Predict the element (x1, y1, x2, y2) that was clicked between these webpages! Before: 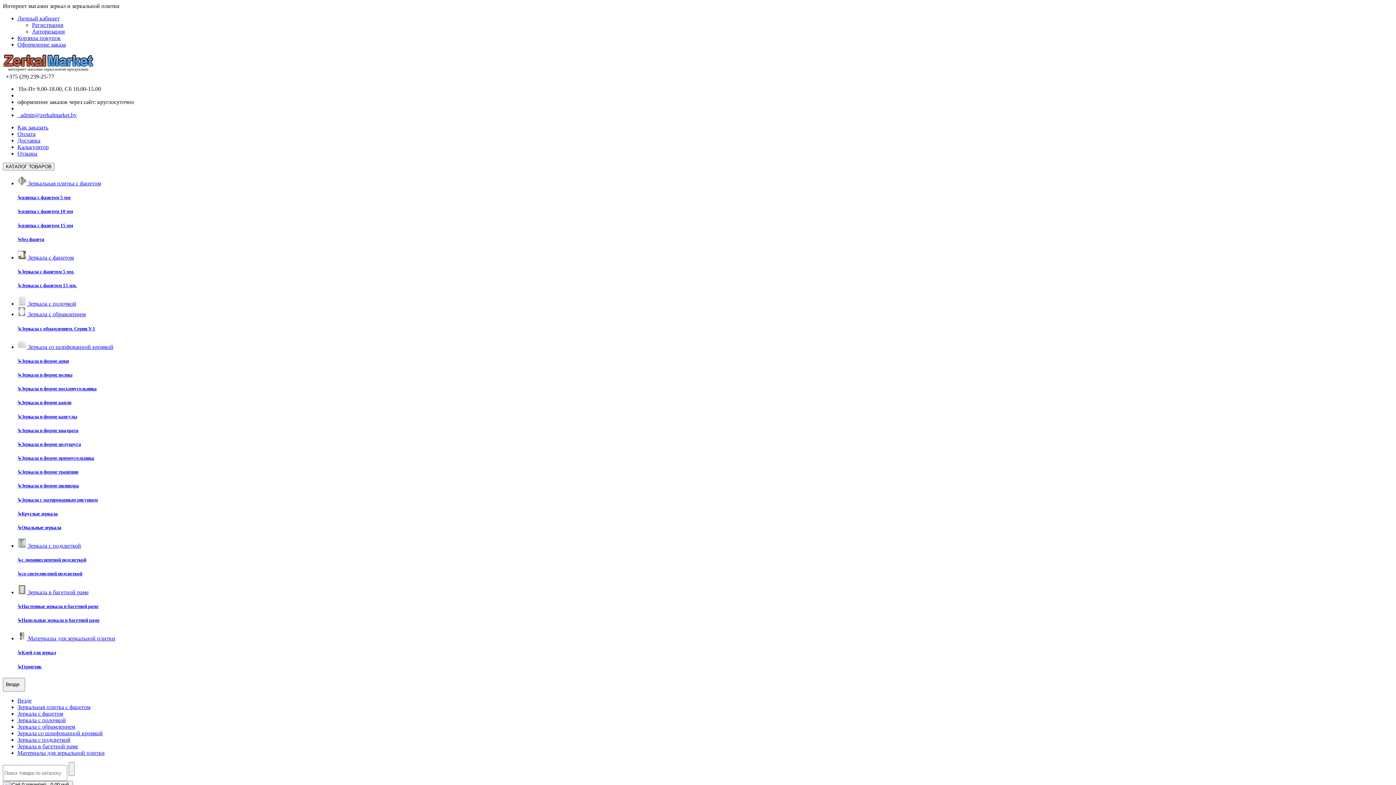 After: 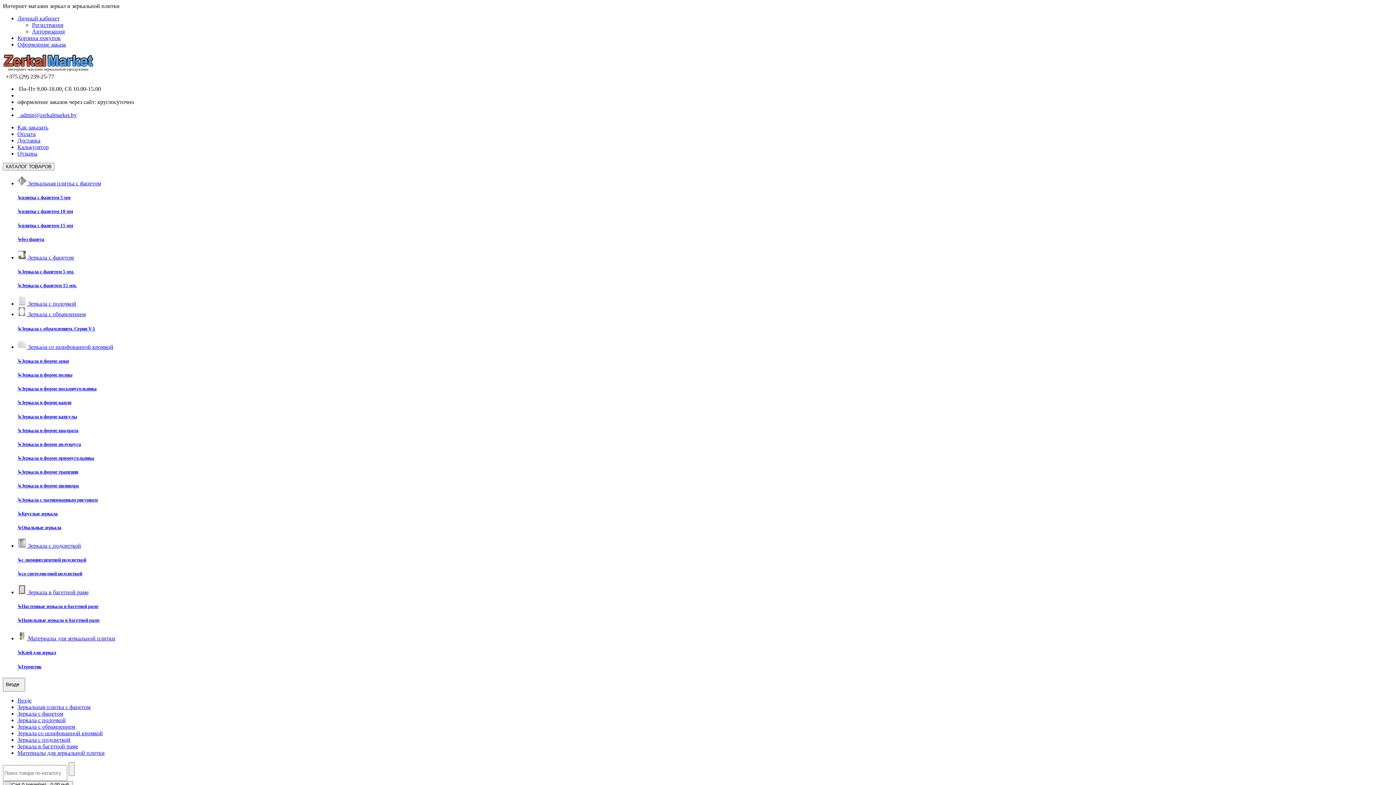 Action: label: ↳Зеркала с фацетом 5 мм. bbox: (17, 269, 74, 274)